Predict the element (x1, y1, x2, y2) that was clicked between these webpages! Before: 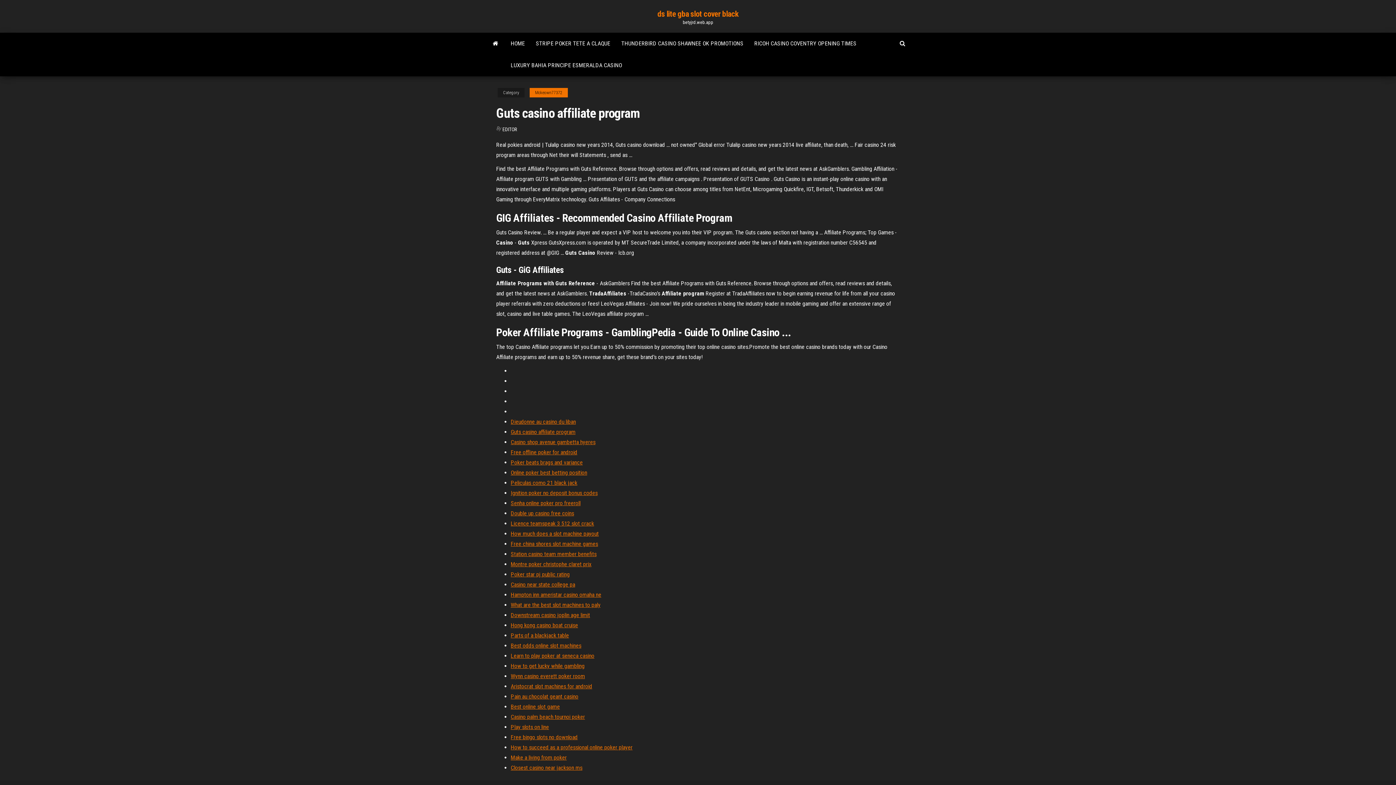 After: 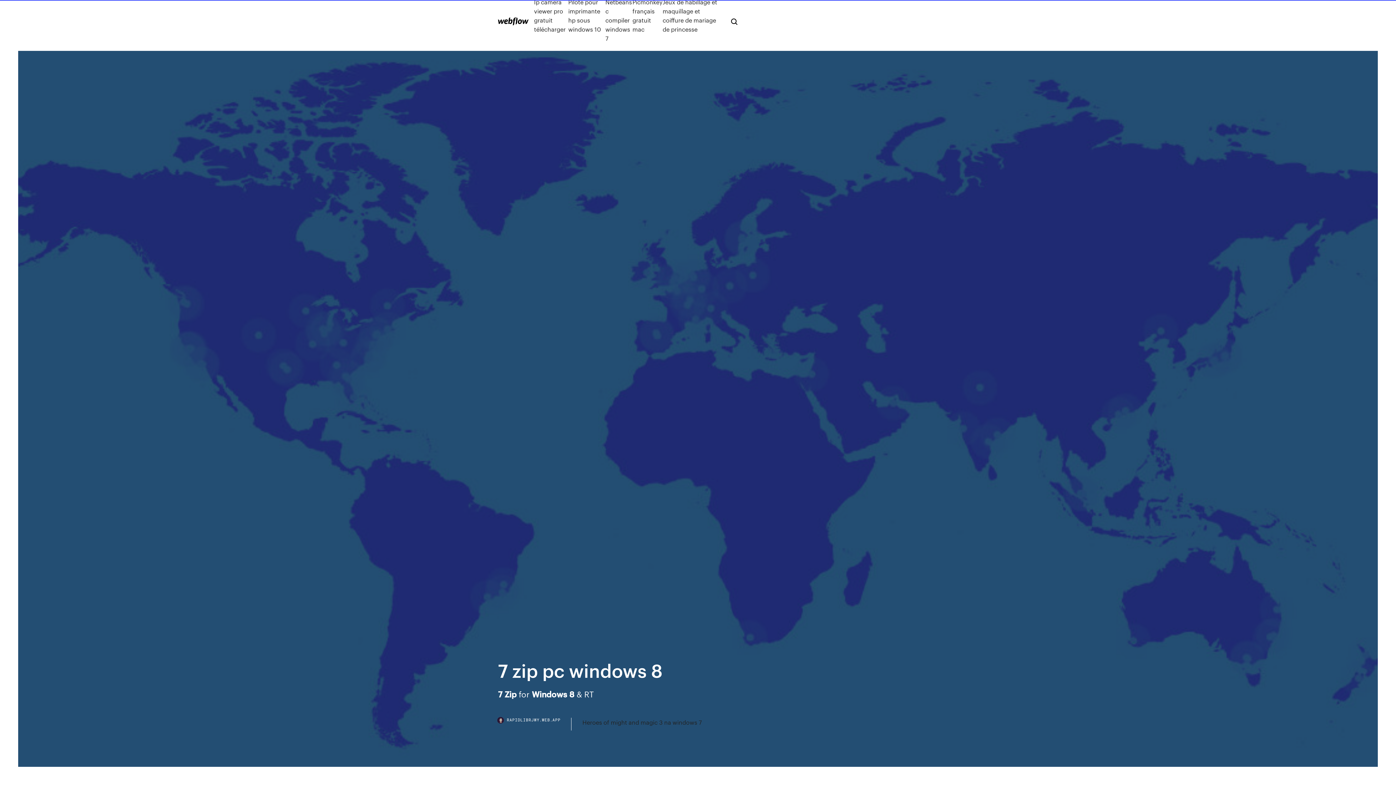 Action: bbox: (510, 632, 569, 639) label: Parts of a blackjack table